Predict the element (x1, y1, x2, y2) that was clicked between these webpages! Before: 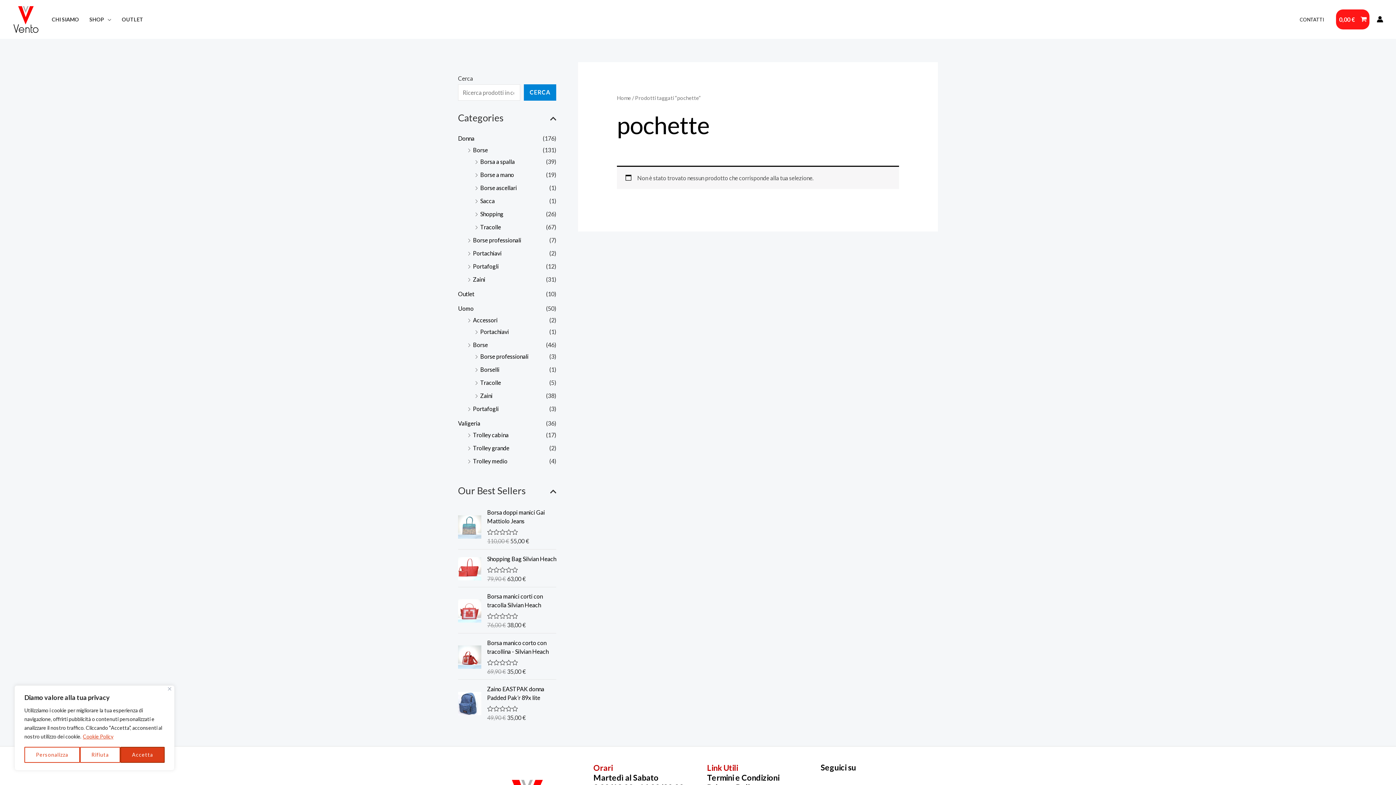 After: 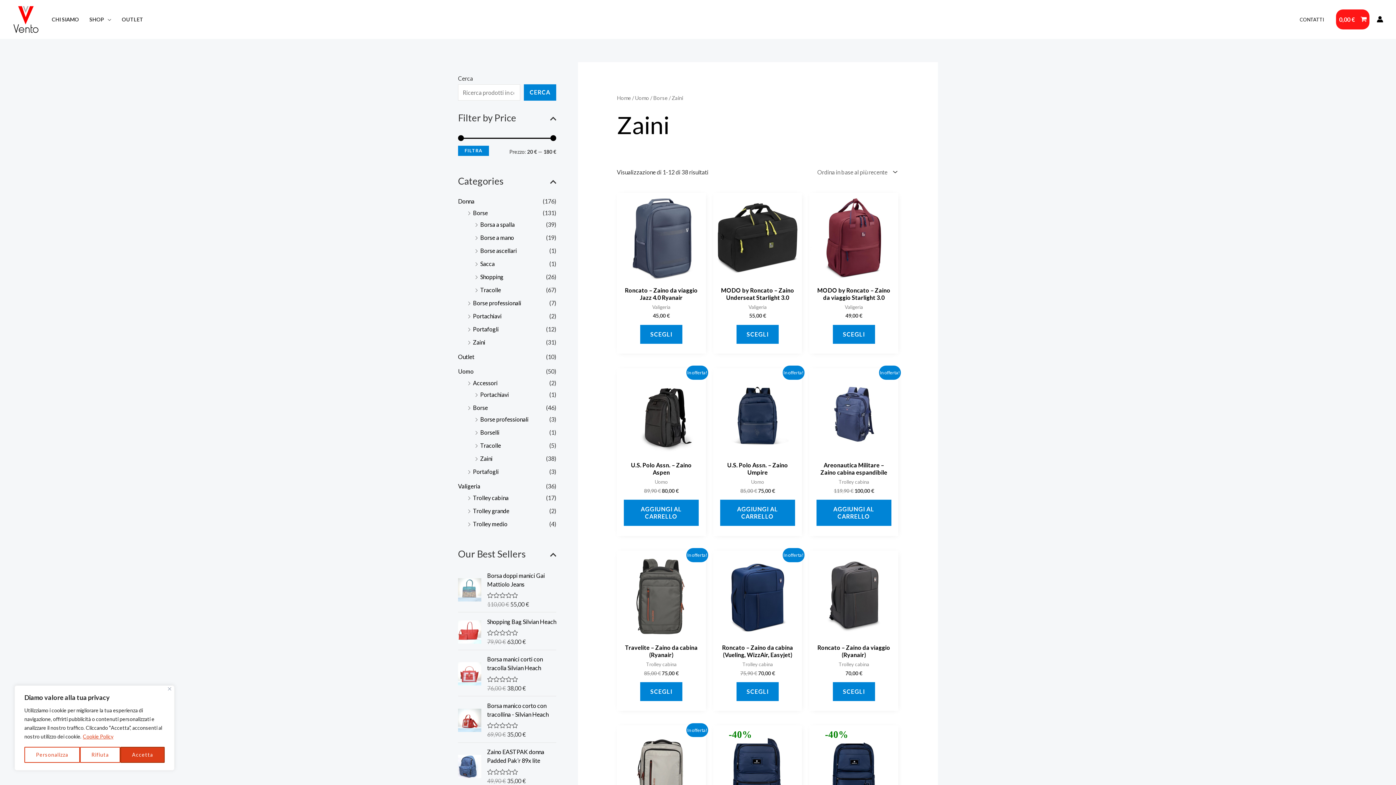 Action: label: Zaini bbox: (480, 392, 492, 399)